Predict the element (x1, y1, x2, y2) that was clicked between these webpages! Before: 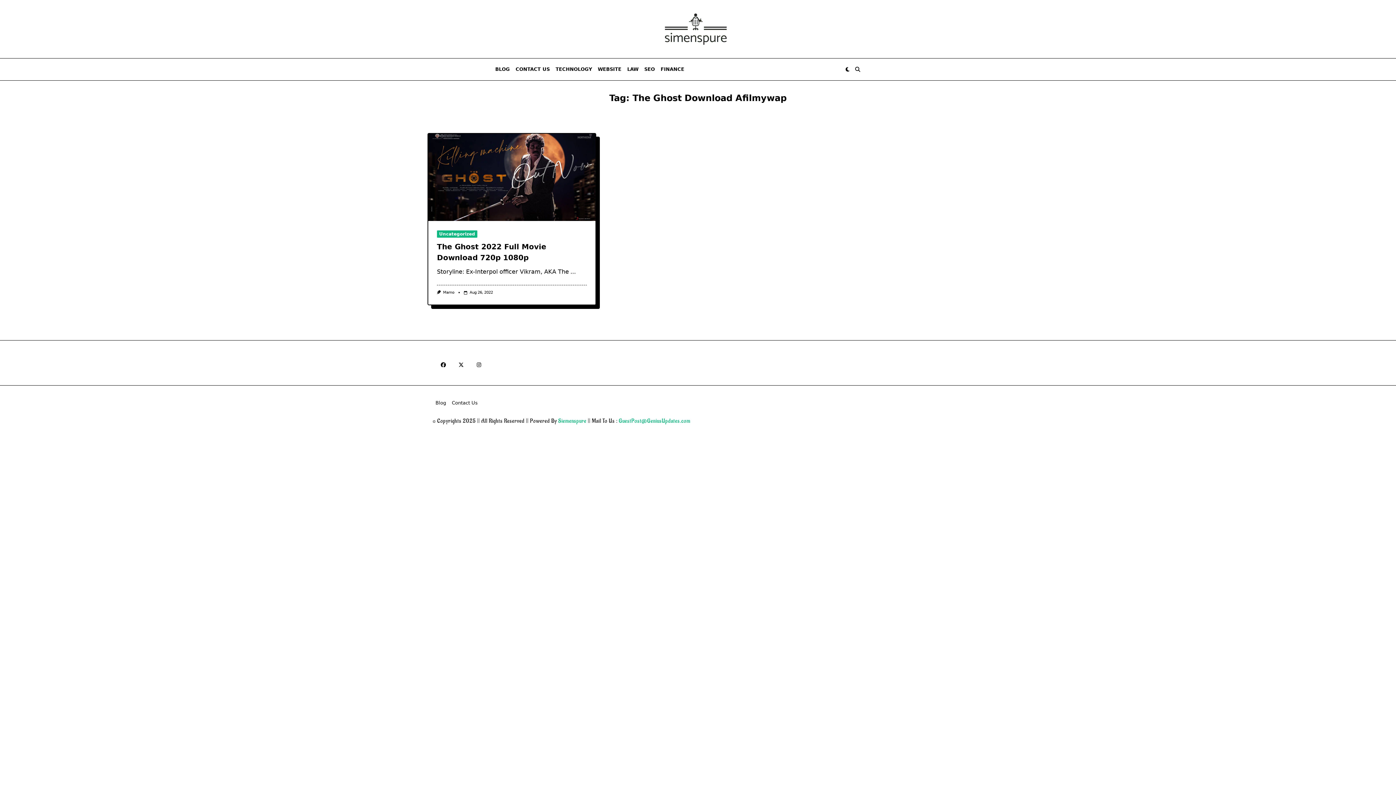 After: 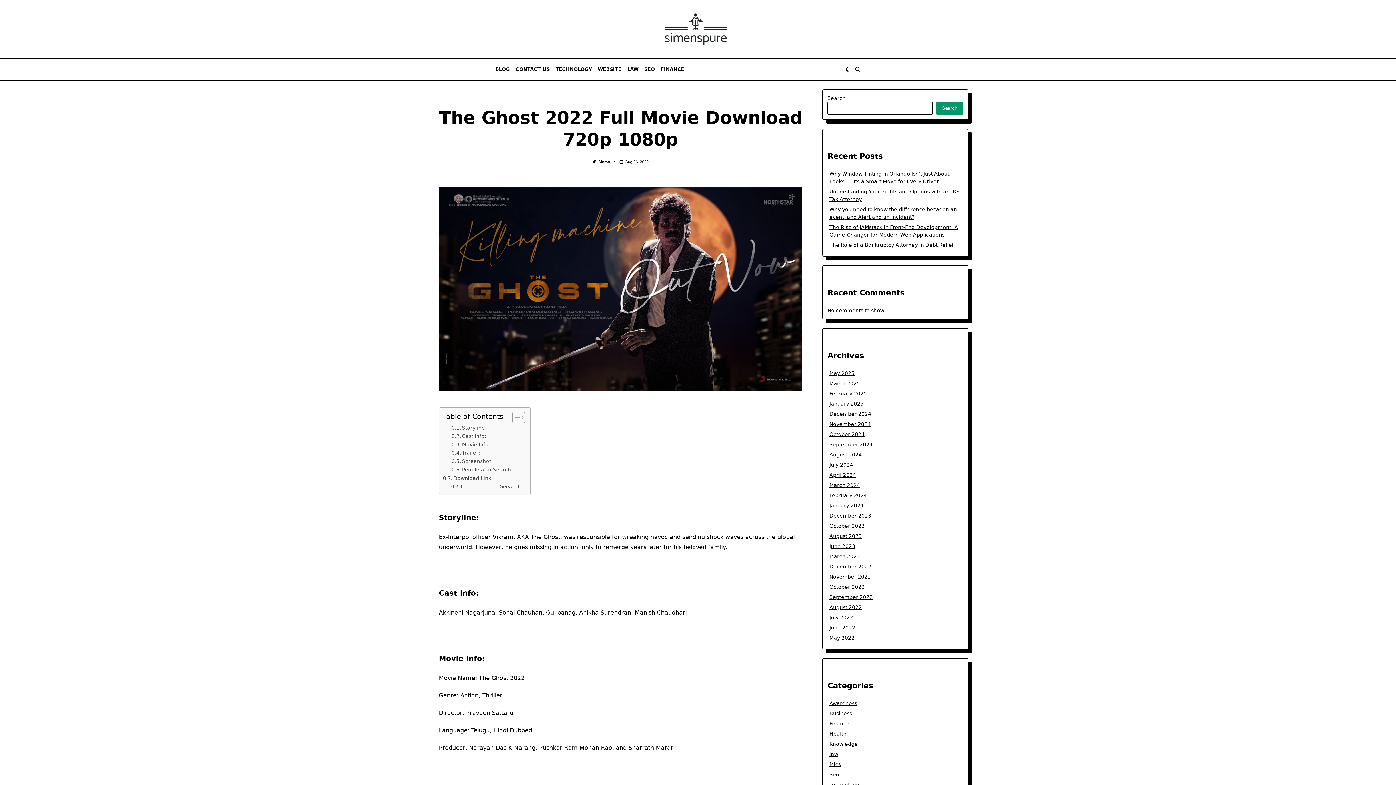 Action: bbox: (428, 133, 595, 221)